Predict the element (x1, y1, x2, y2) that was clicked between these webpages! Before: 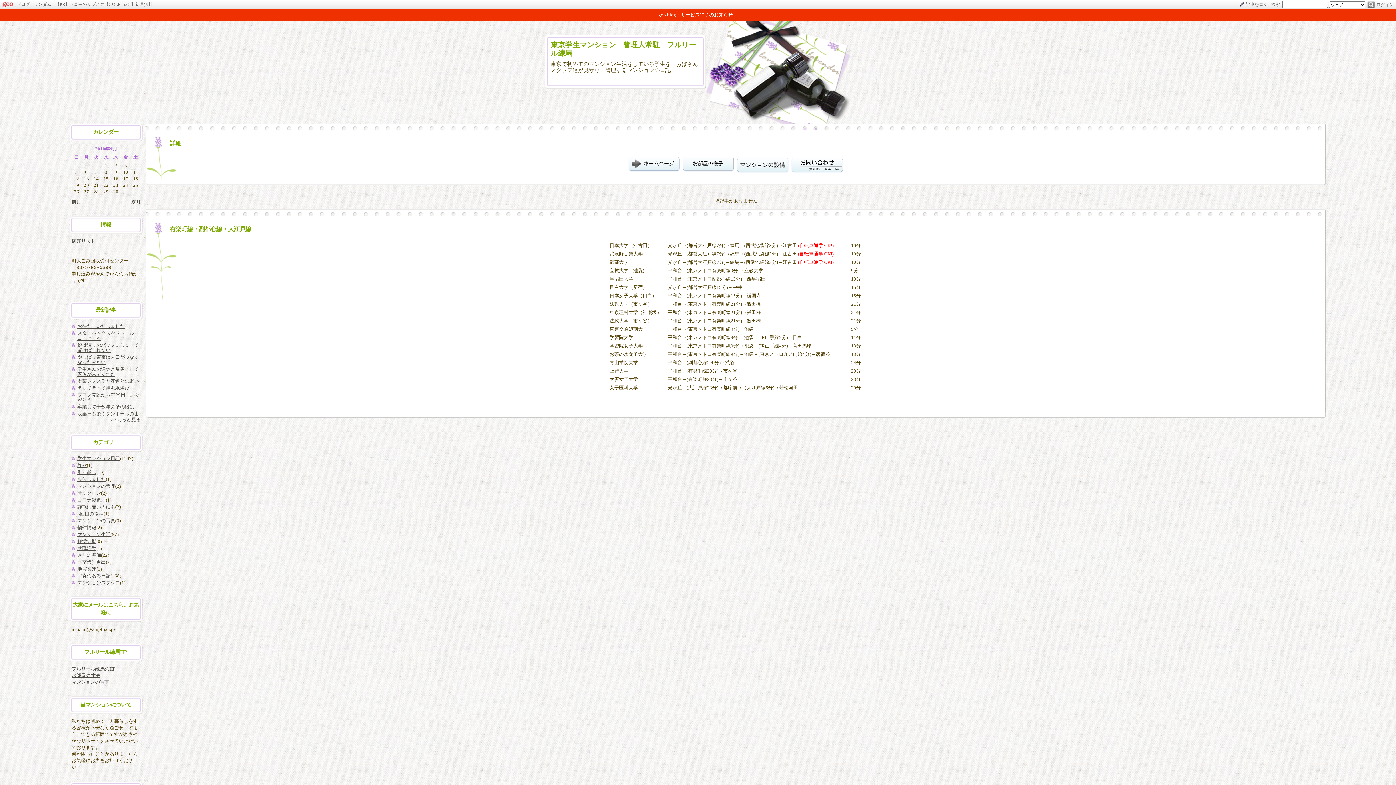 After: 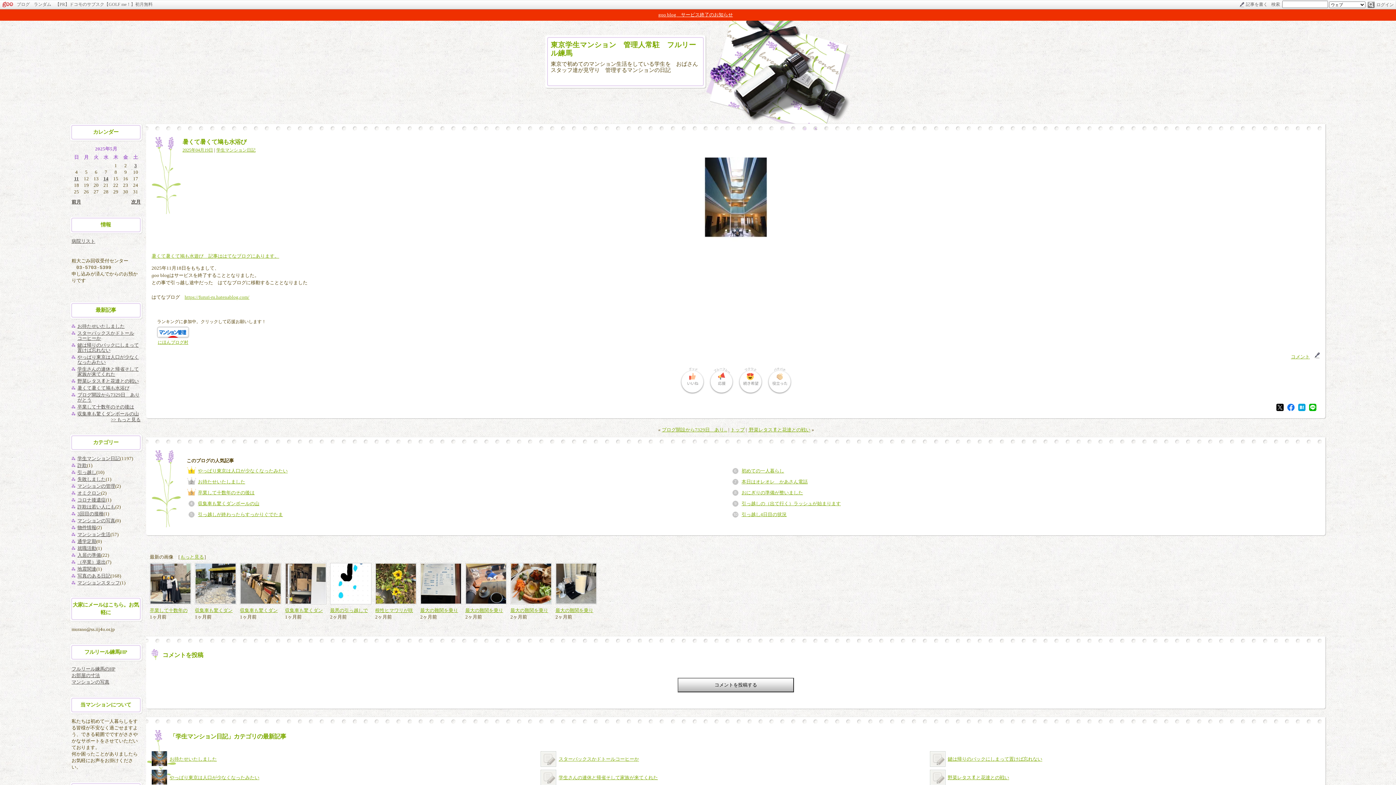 Action: bbox: (77, 385, 129, 390) label: 暑くて暑くて鳩も水浴び